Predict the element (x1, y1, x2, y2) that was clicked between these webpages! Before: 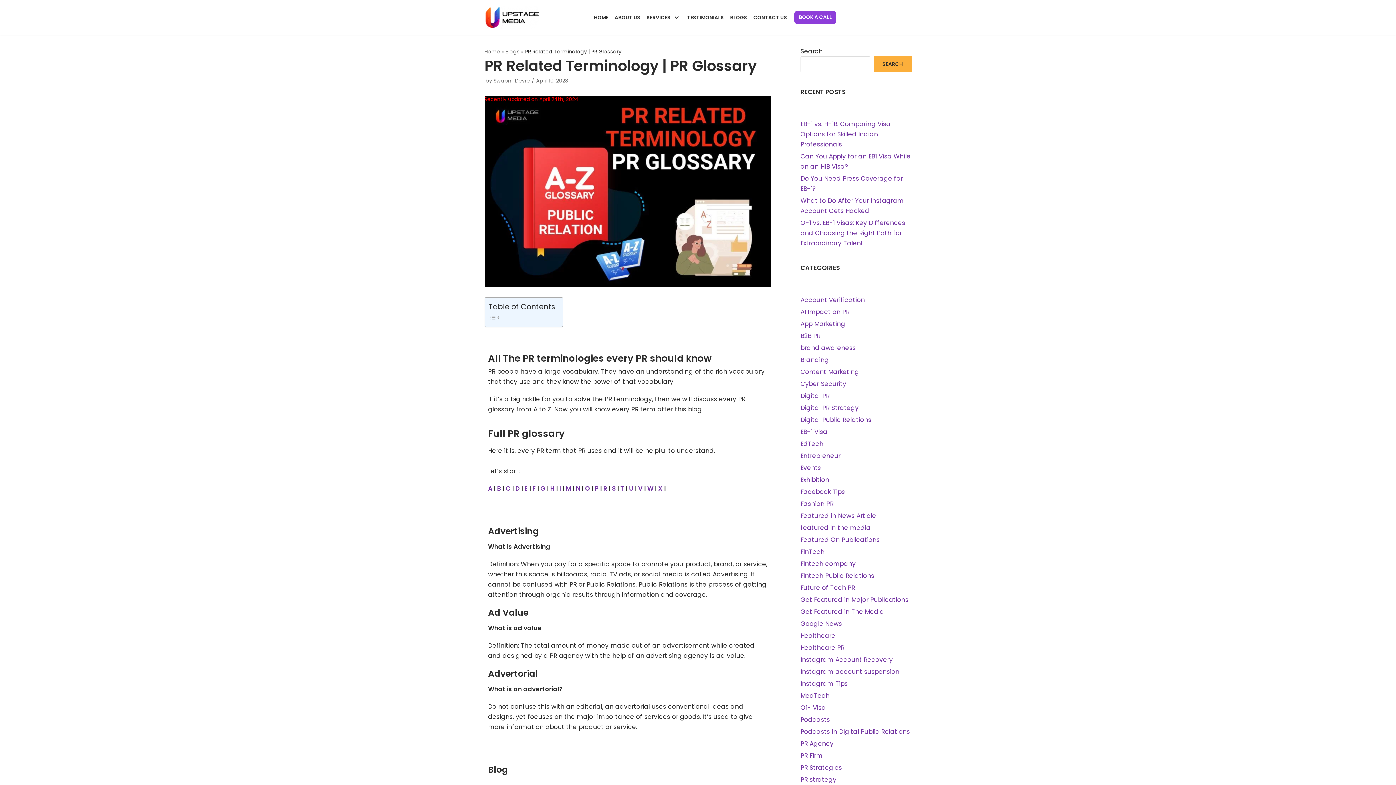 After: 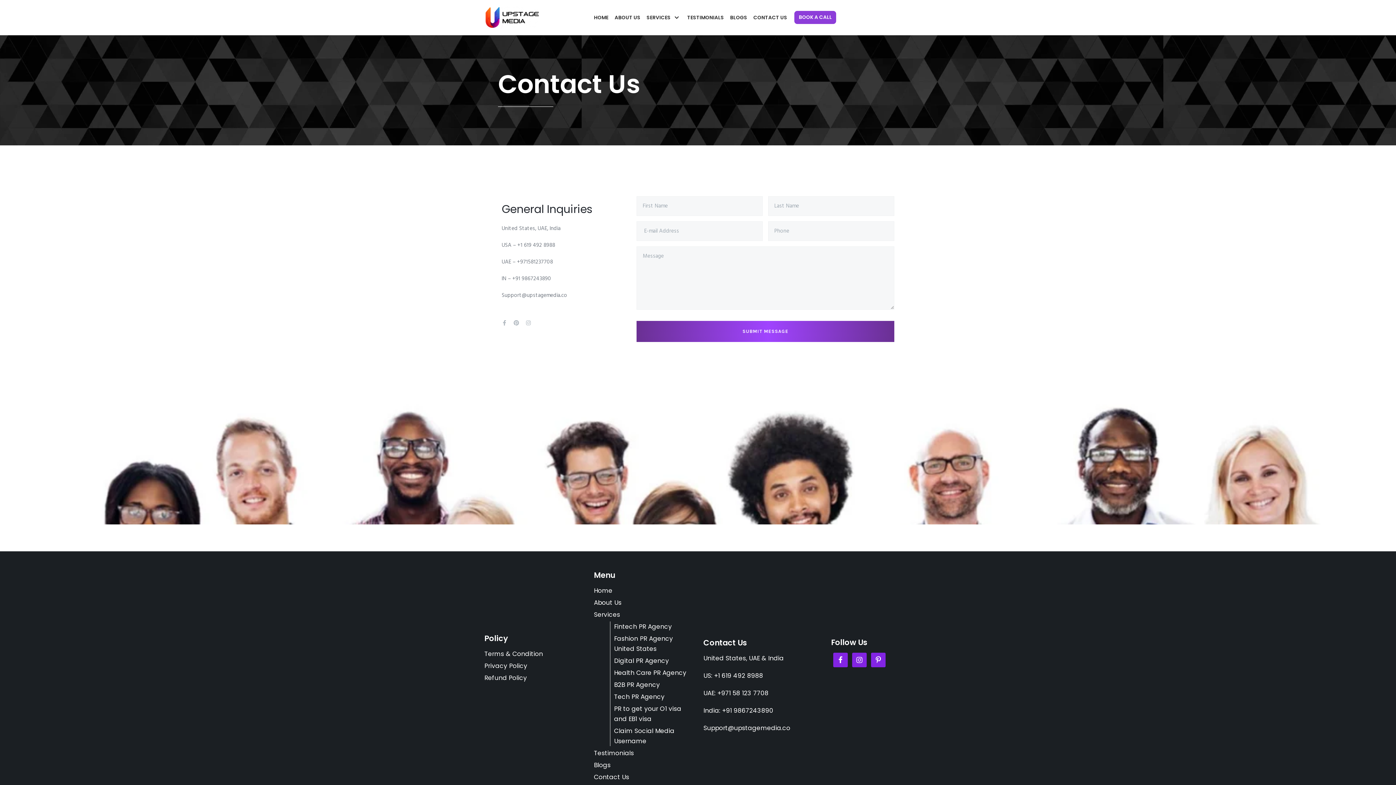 Action: label: CONTACT US bbox: (753, 13, 787, 22)